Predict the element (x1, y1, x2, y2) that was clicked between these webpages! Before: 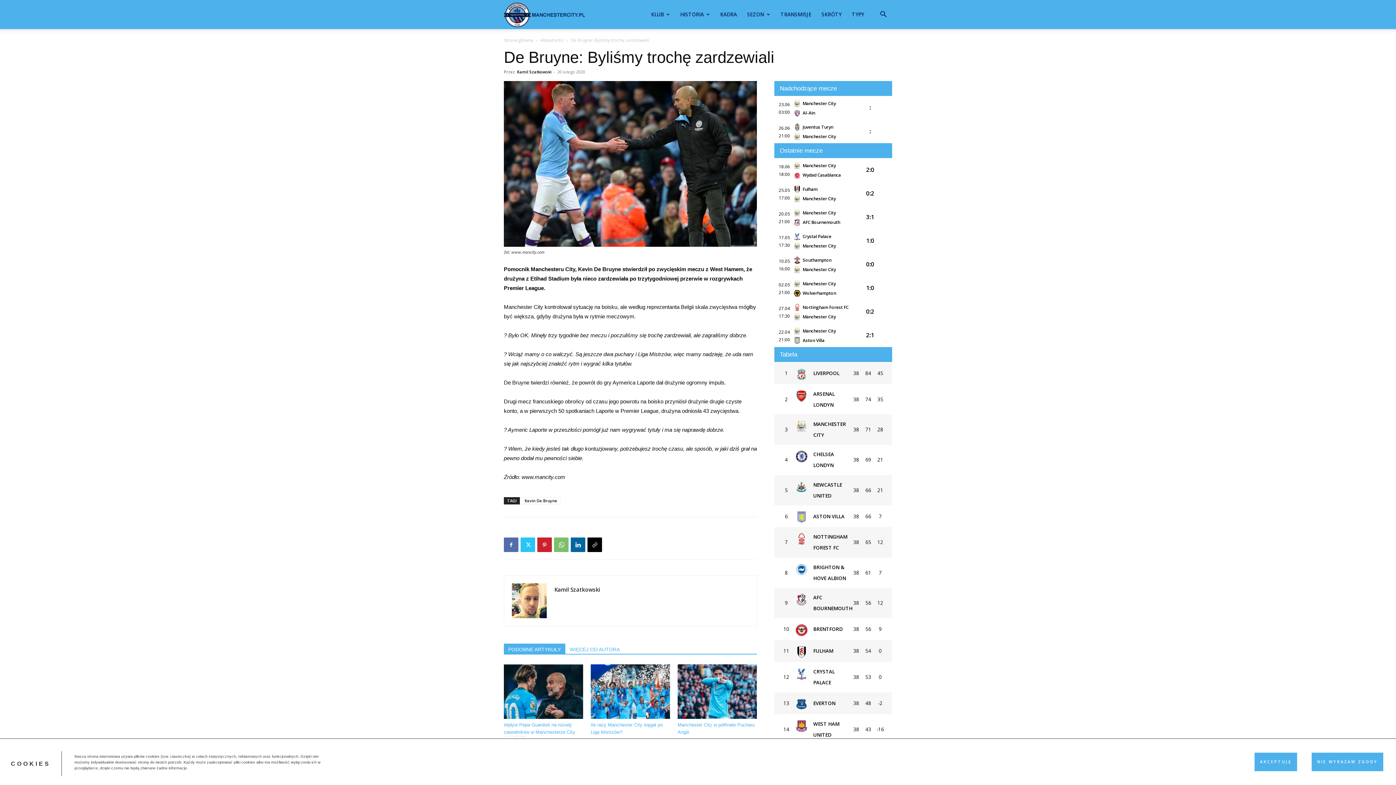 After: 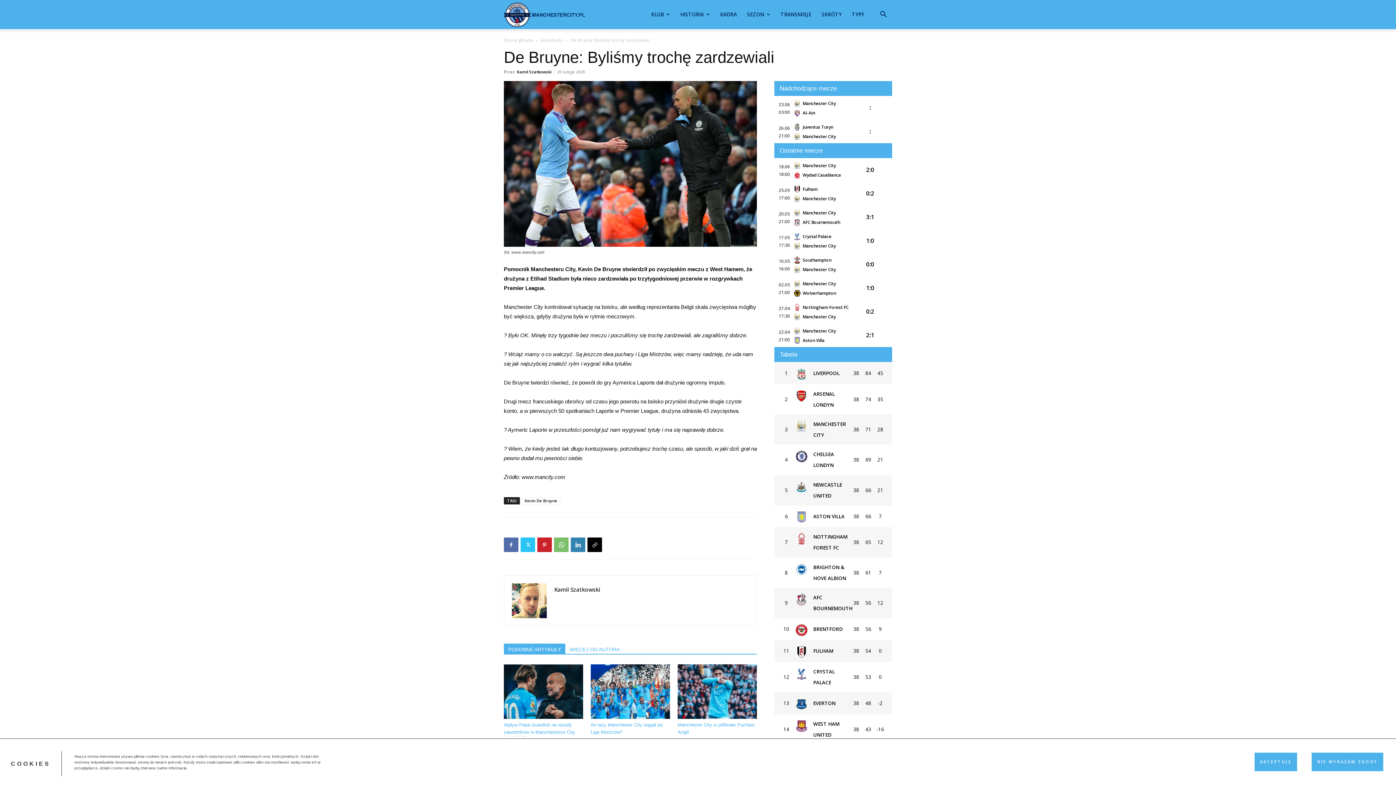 Action: bbox: (570, 537, 585, 552)